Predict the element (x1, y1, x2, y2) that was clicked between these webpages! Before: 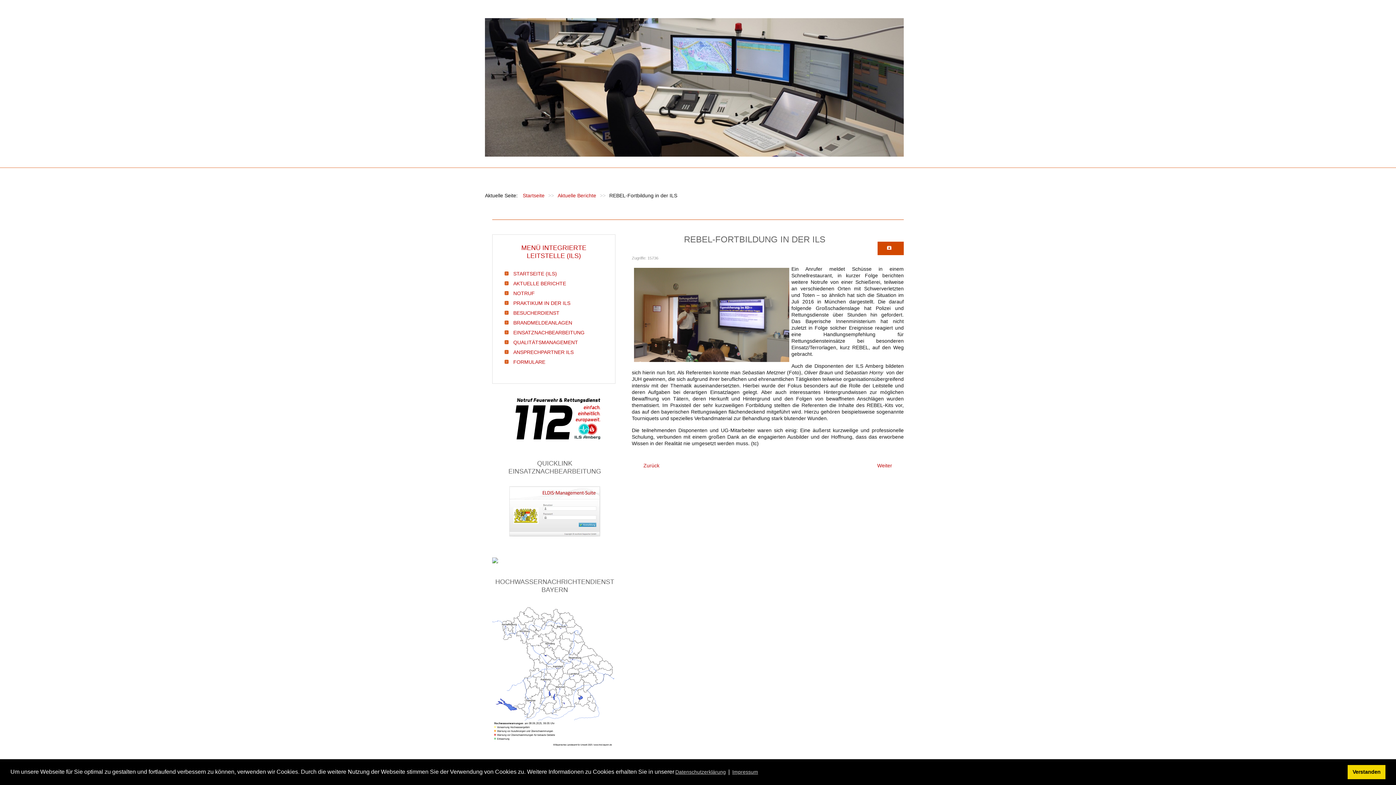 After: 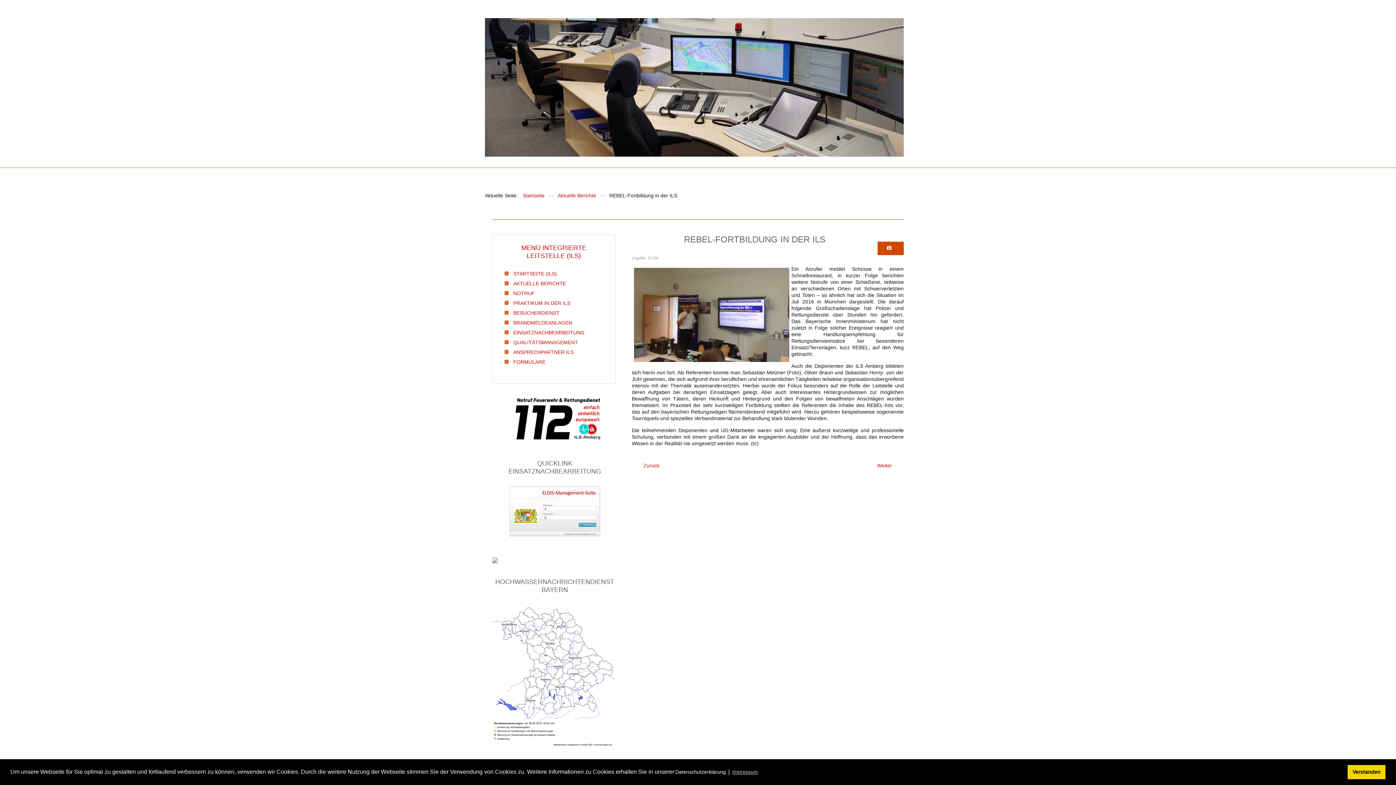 Action: bbox: (674, 767, 727, 777) label: learn more about cookies